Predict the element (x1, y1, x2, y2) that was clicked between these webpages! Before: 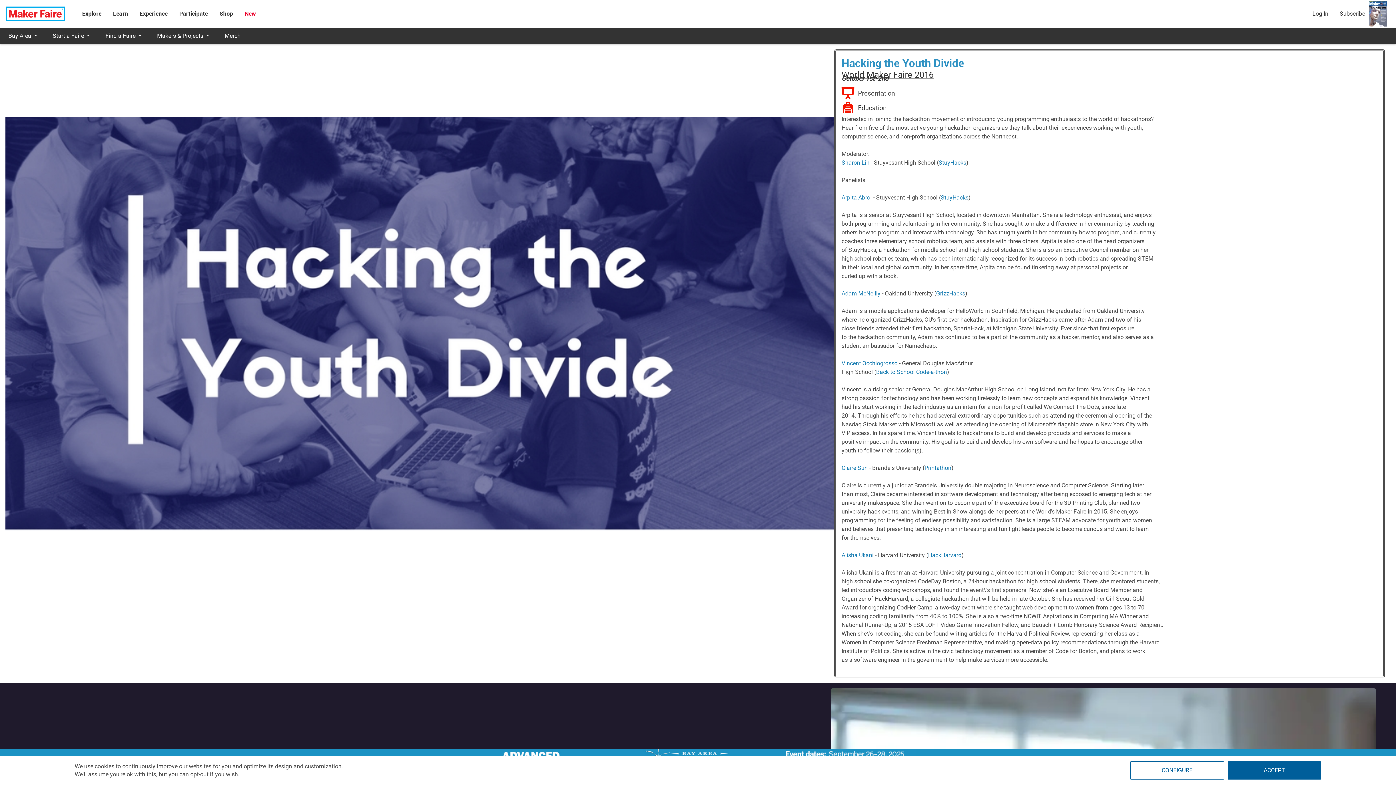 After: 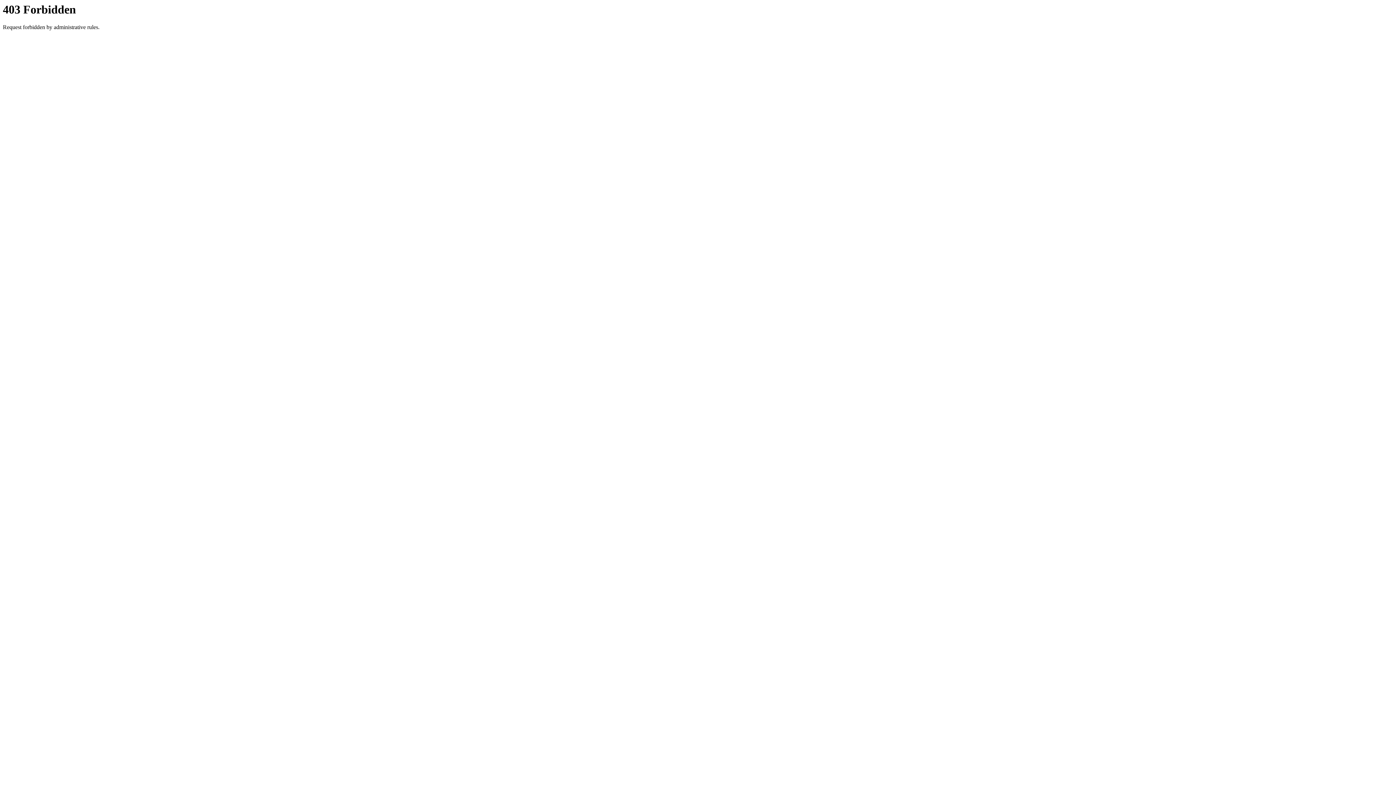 Action: label: StuyHacks bbox: (938, 159, 966, 166)